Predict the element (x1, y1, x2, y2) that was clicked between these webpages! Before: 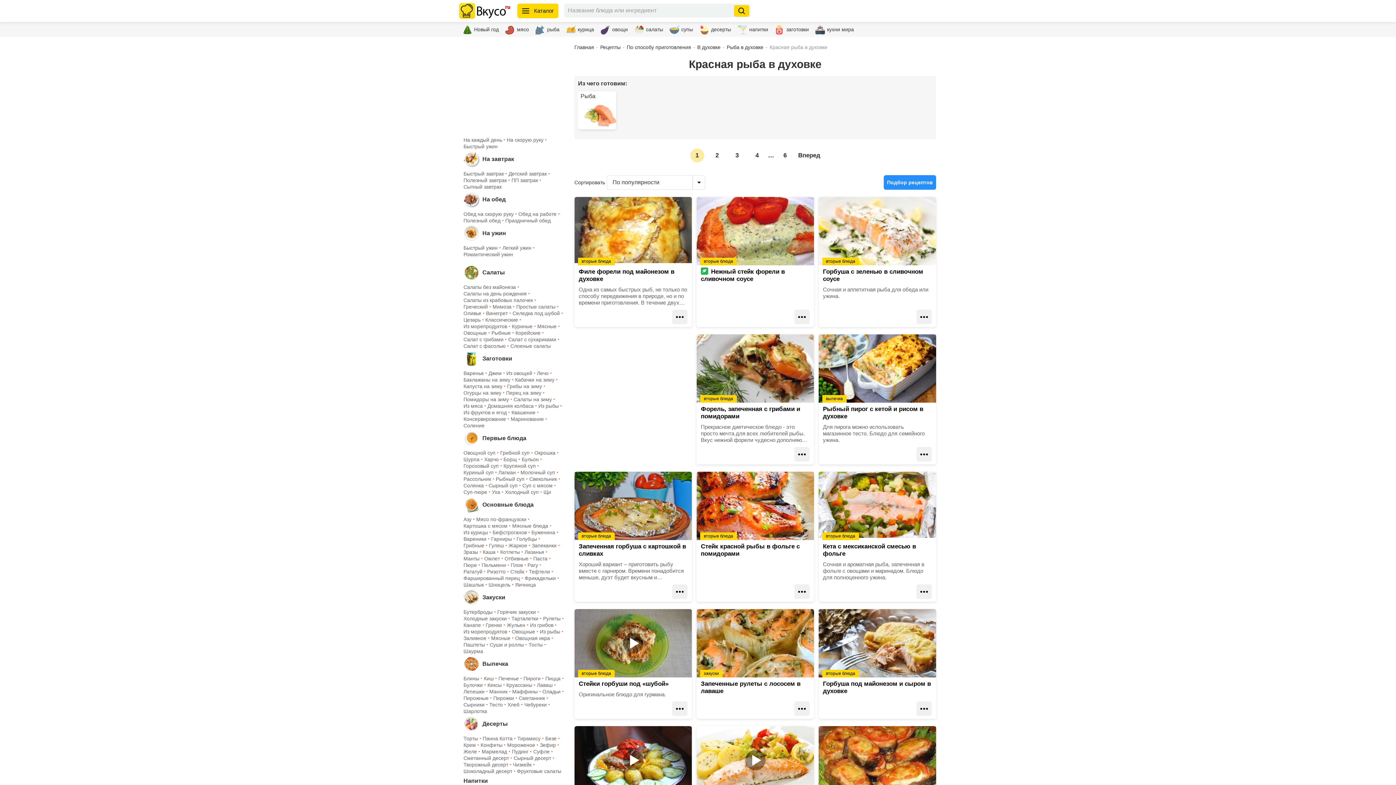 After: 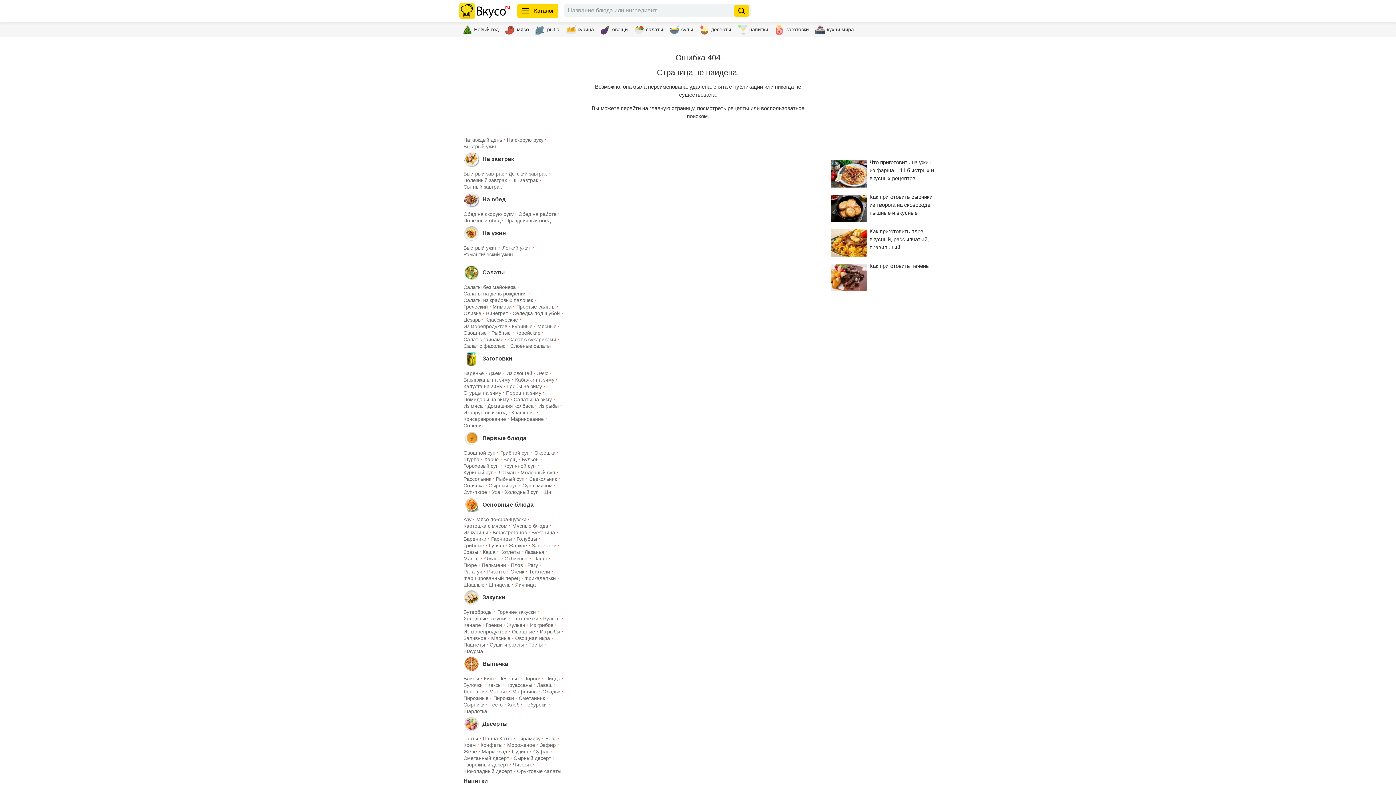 Action: label: ПП завтрак bbox: (511, 177, 542, 183)